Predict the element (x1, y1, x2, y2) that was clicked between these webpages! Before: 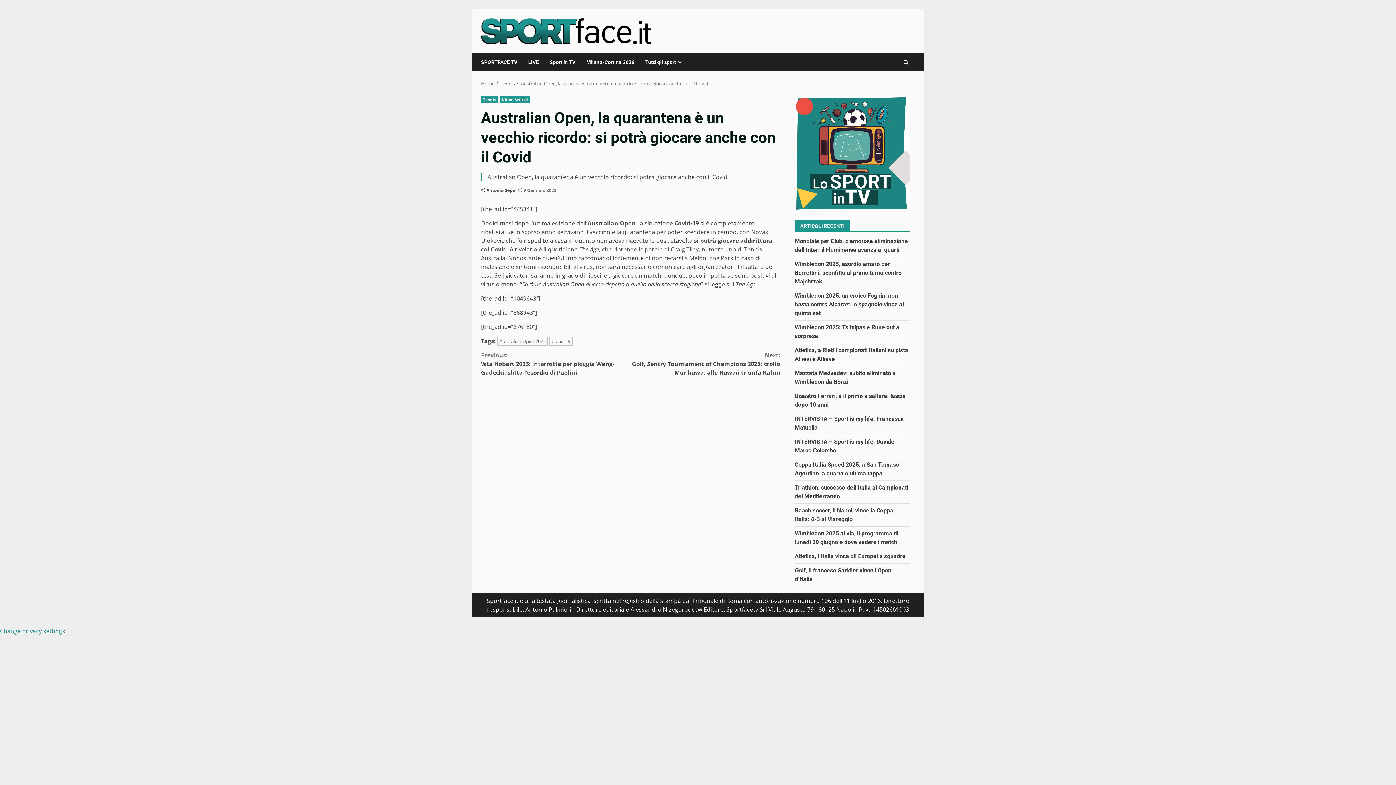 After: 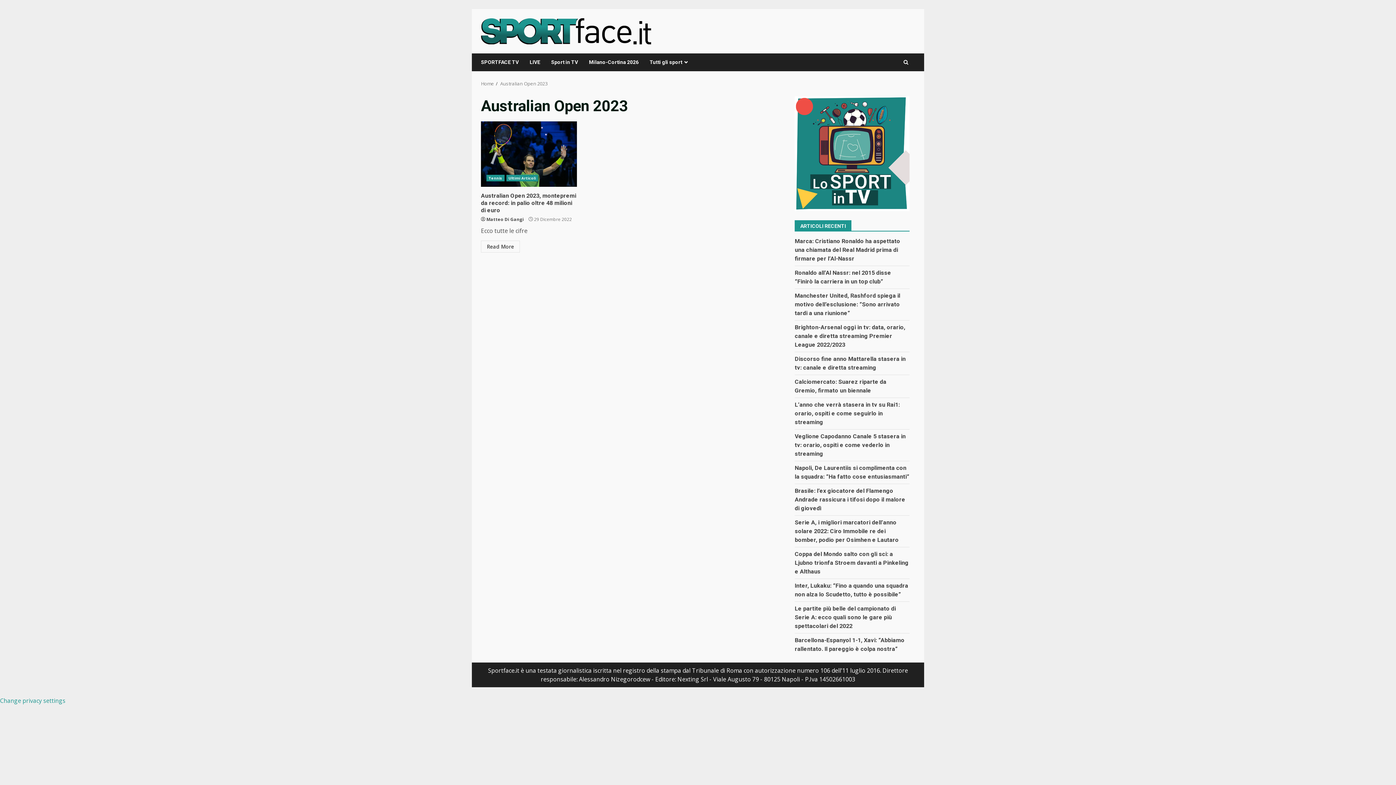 Action: label: Australian Open 2023 bbox: (497, 337, 548, 345)